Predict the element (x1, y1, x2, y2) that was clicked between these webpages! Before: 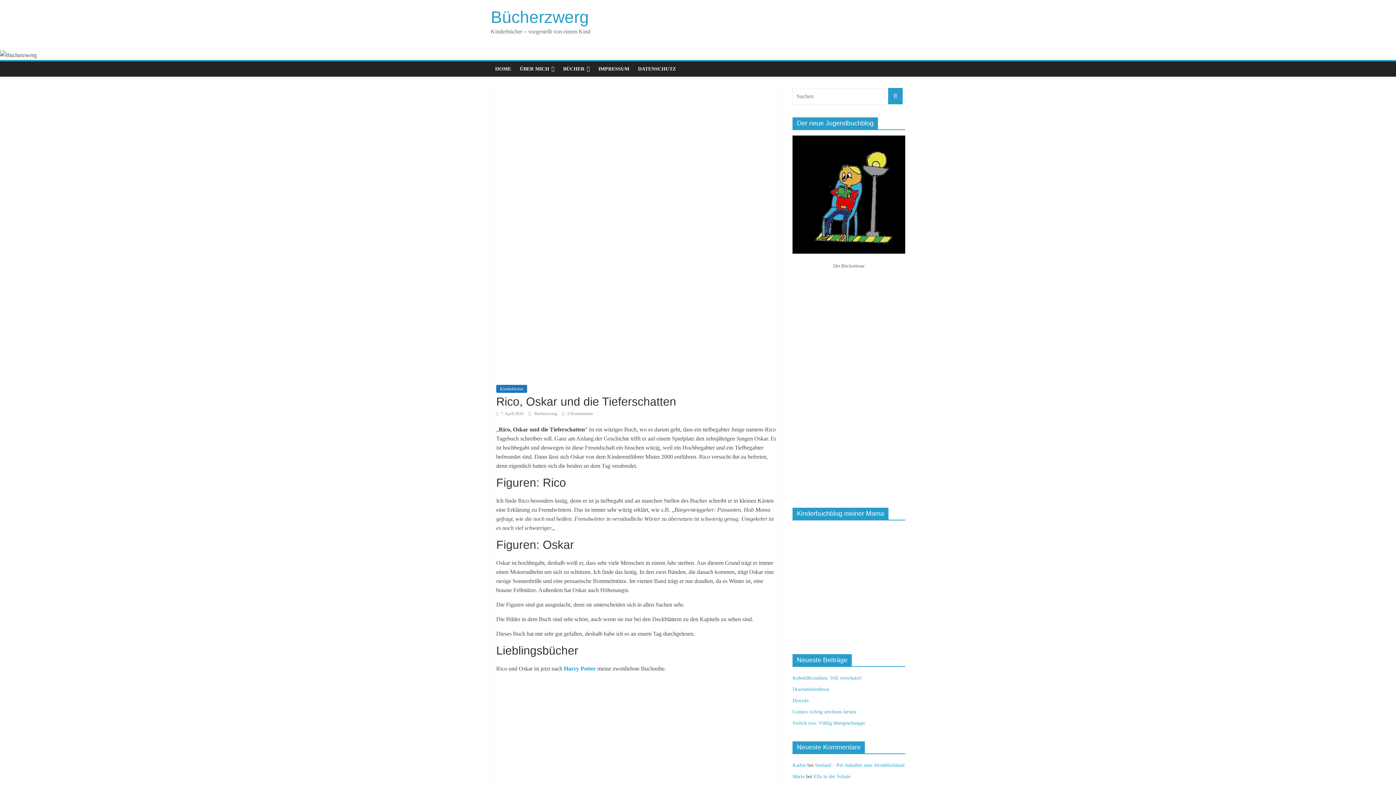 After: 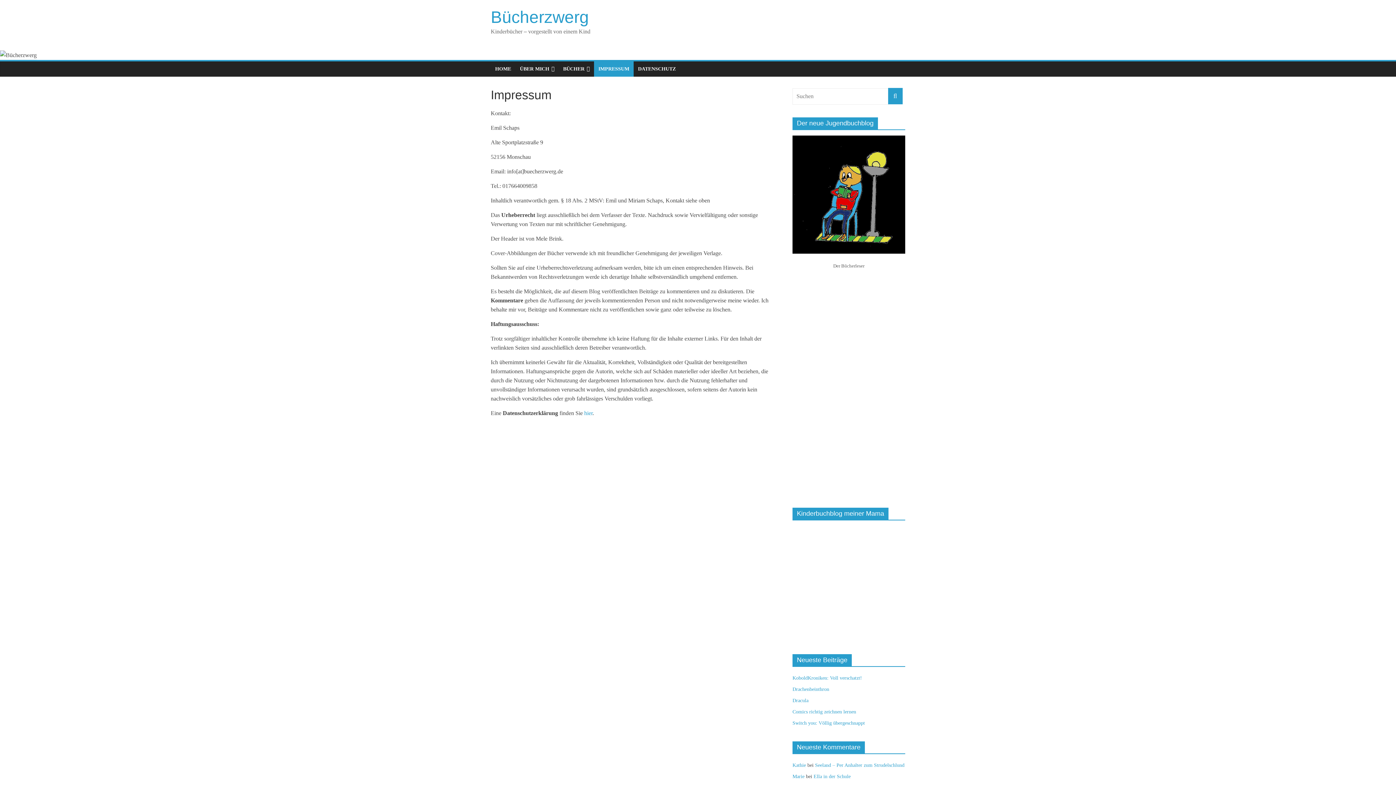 Action: label: IMPRESSUM bbox: (594, 61, 633, 76)